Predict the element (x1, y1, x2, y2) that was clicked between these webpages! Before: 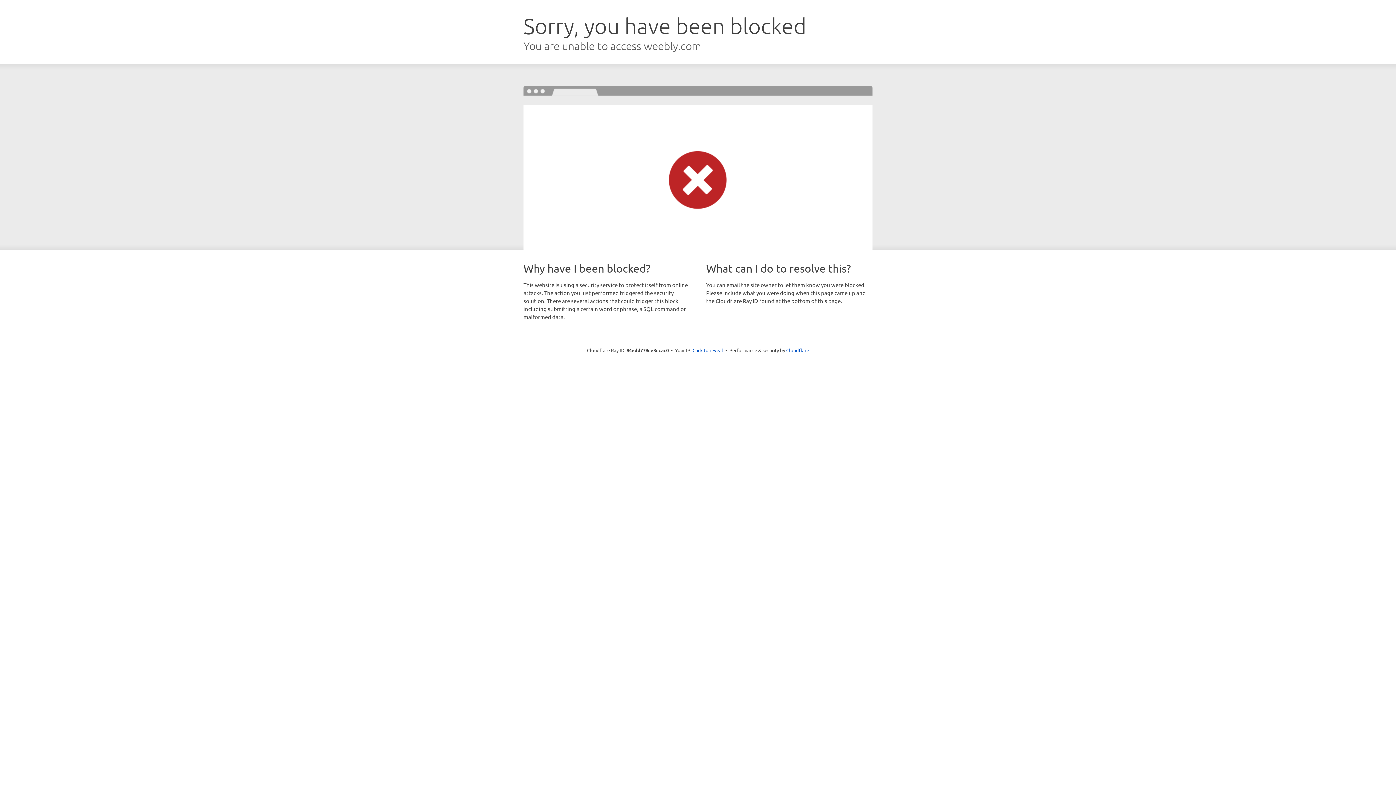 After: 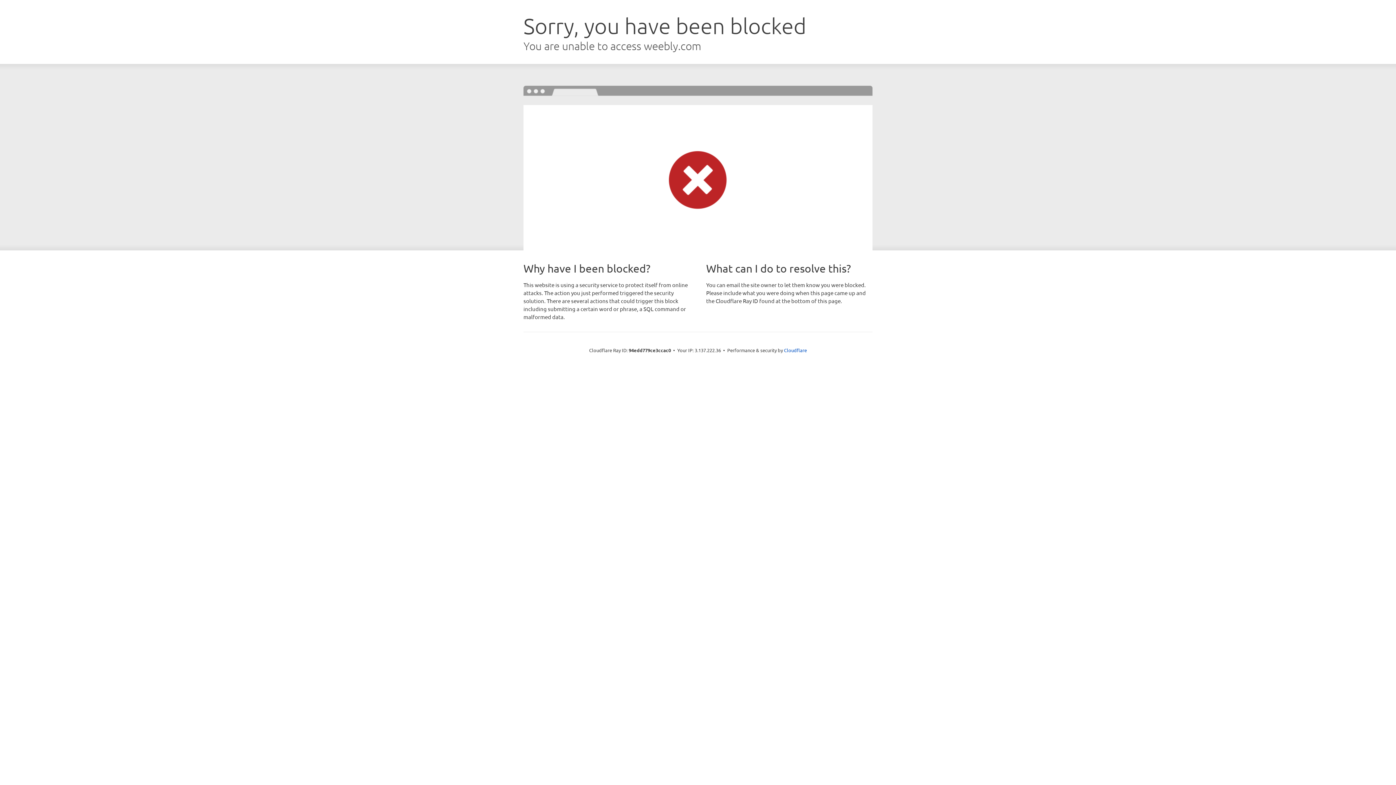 Action: label: Click to reveal bbox: (692, 346, 723, 353)